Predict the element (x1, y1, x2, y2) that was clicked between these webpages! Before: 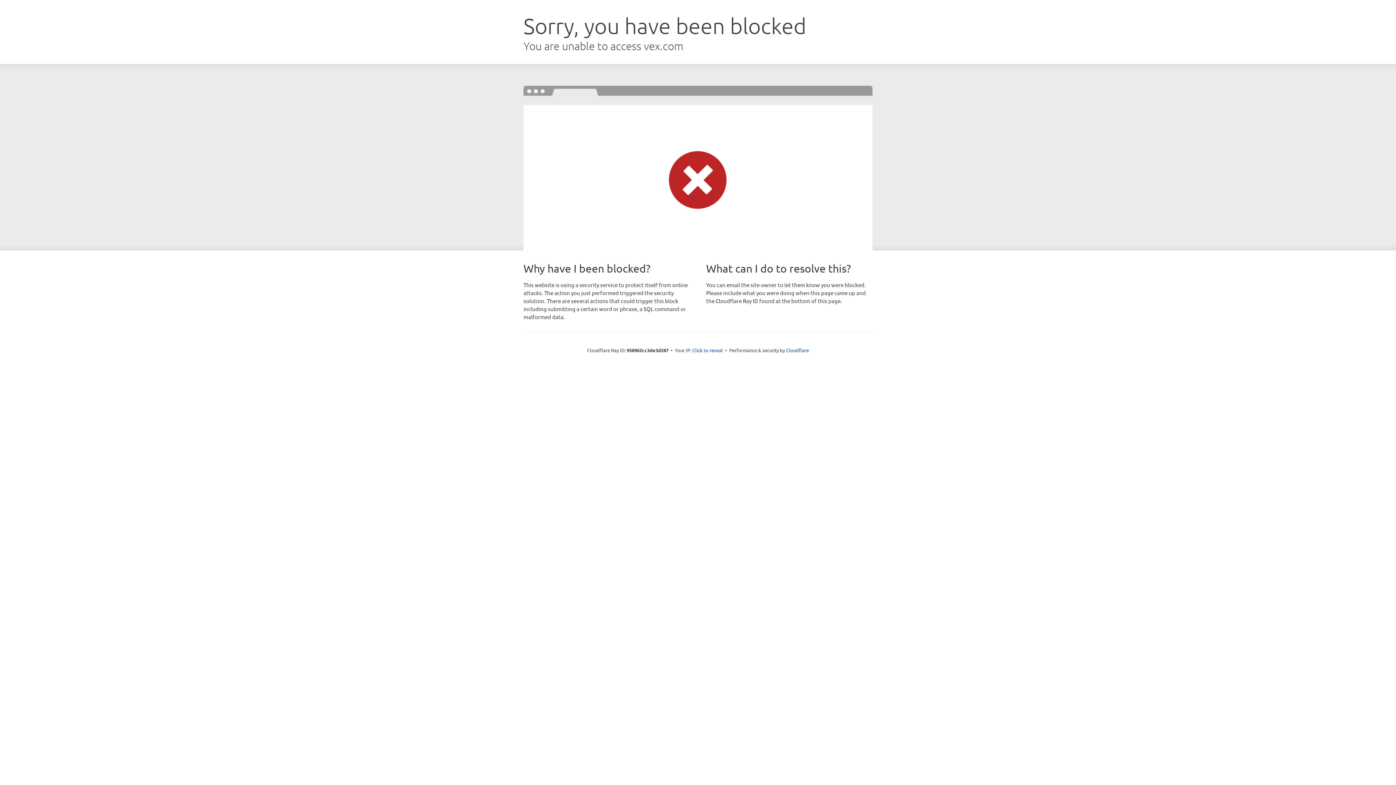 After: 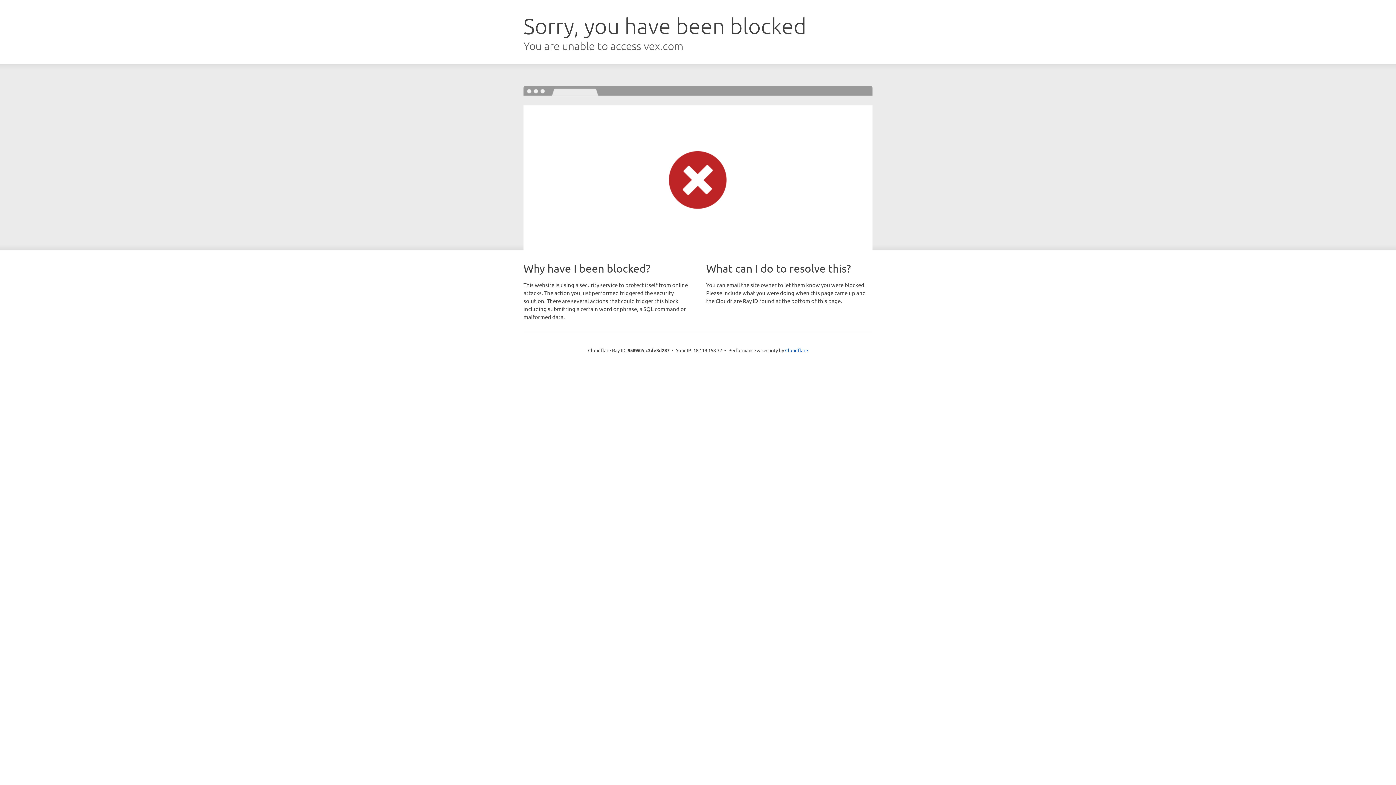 Action: bbox: (692, 346, 723, 353) label: Click to reveal